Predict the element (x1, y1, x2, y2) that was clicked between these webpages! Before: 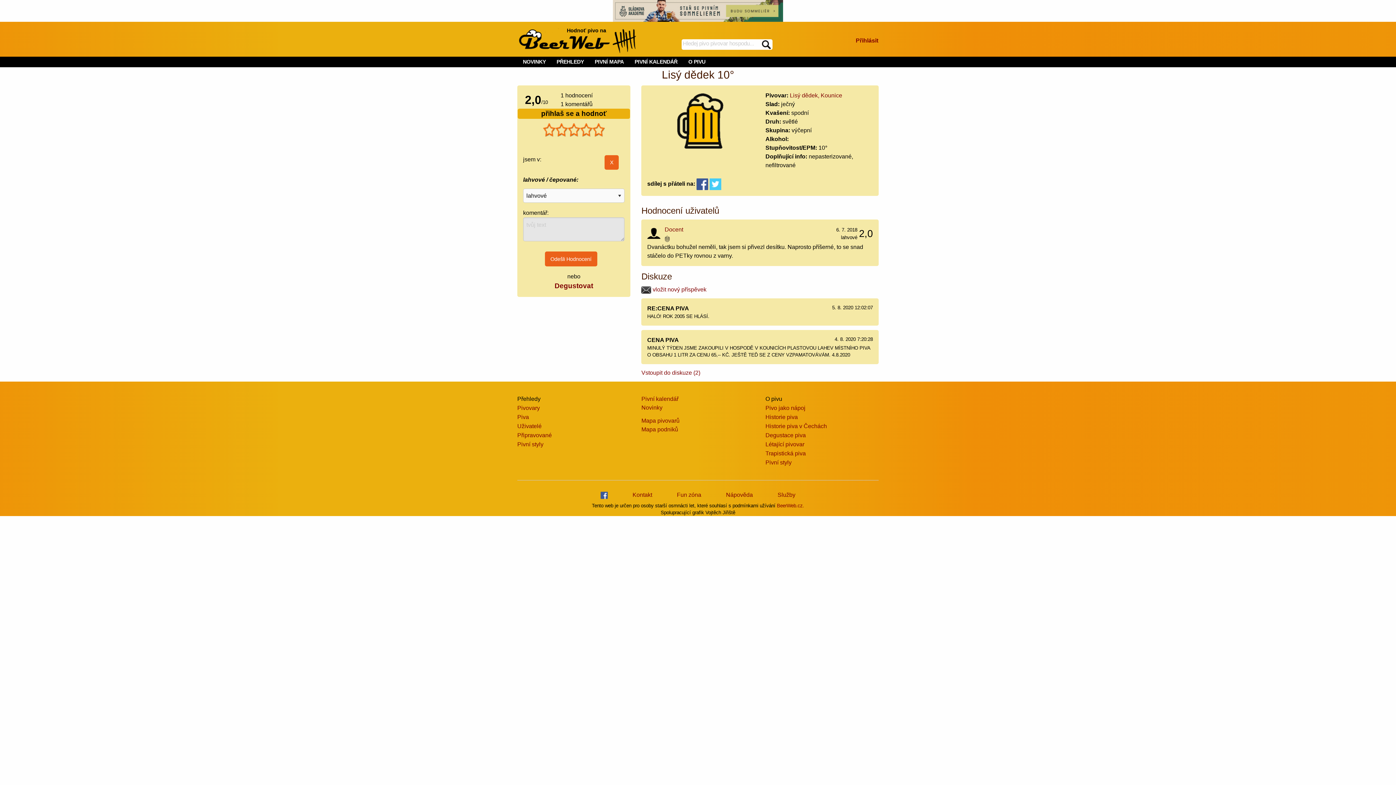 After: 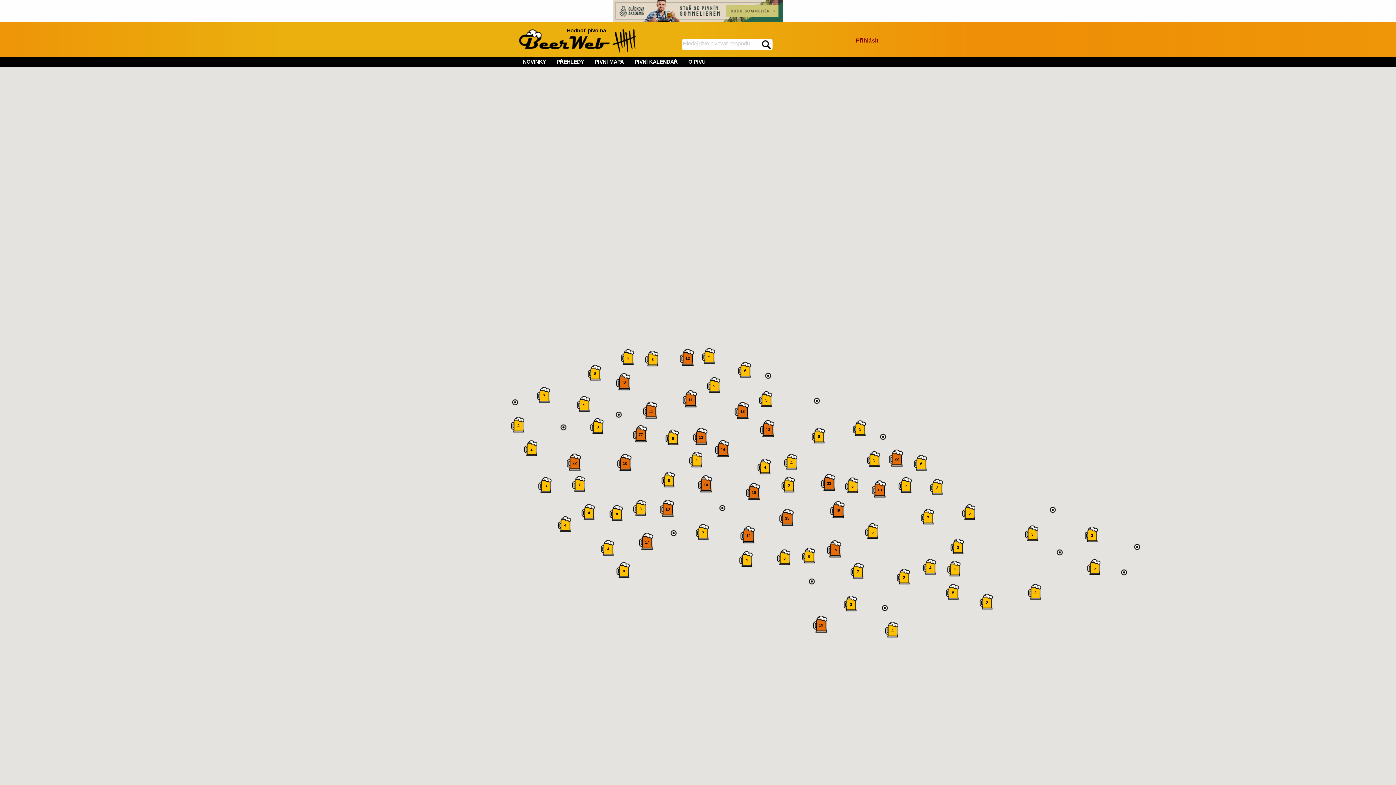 Action: bbox: (589, 56, 629, 67) label: PIVNÍ MAPA